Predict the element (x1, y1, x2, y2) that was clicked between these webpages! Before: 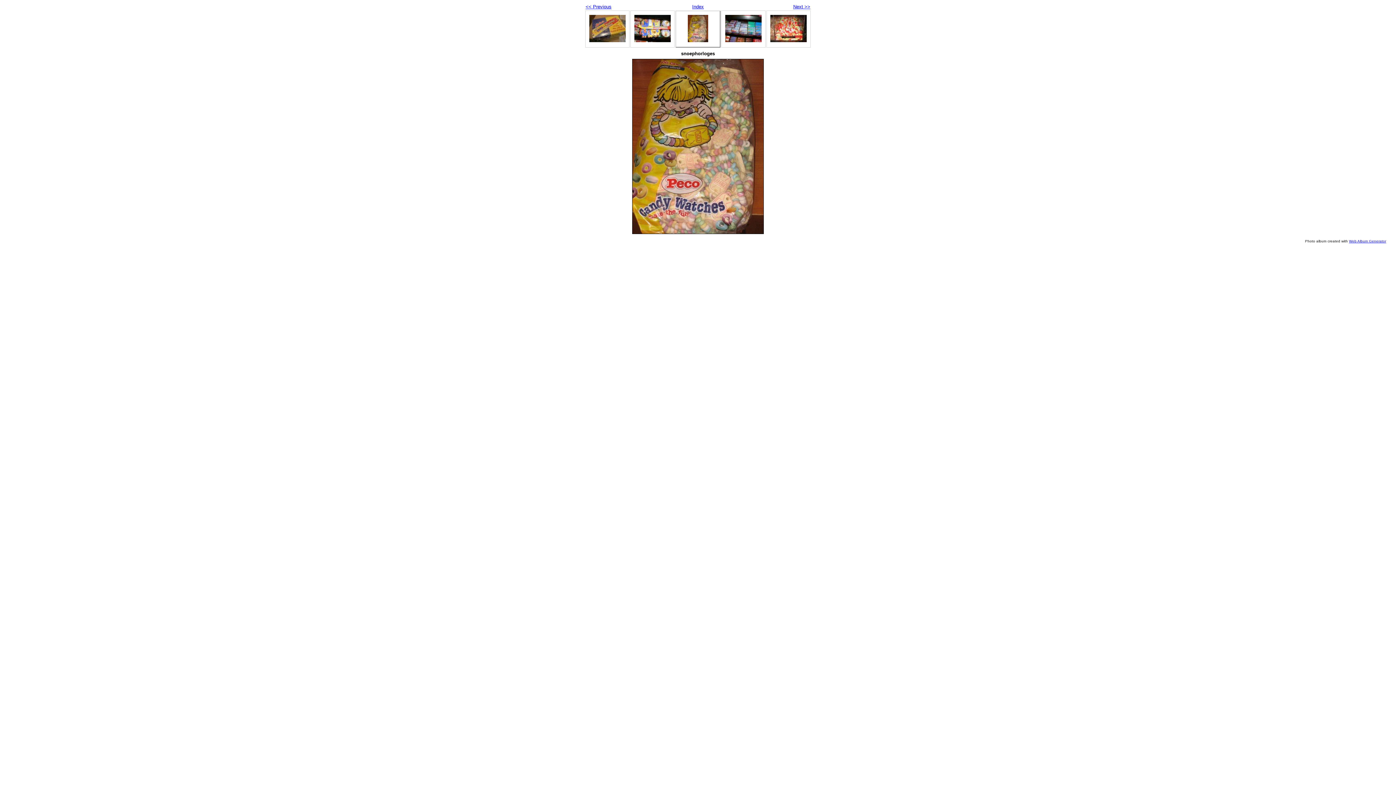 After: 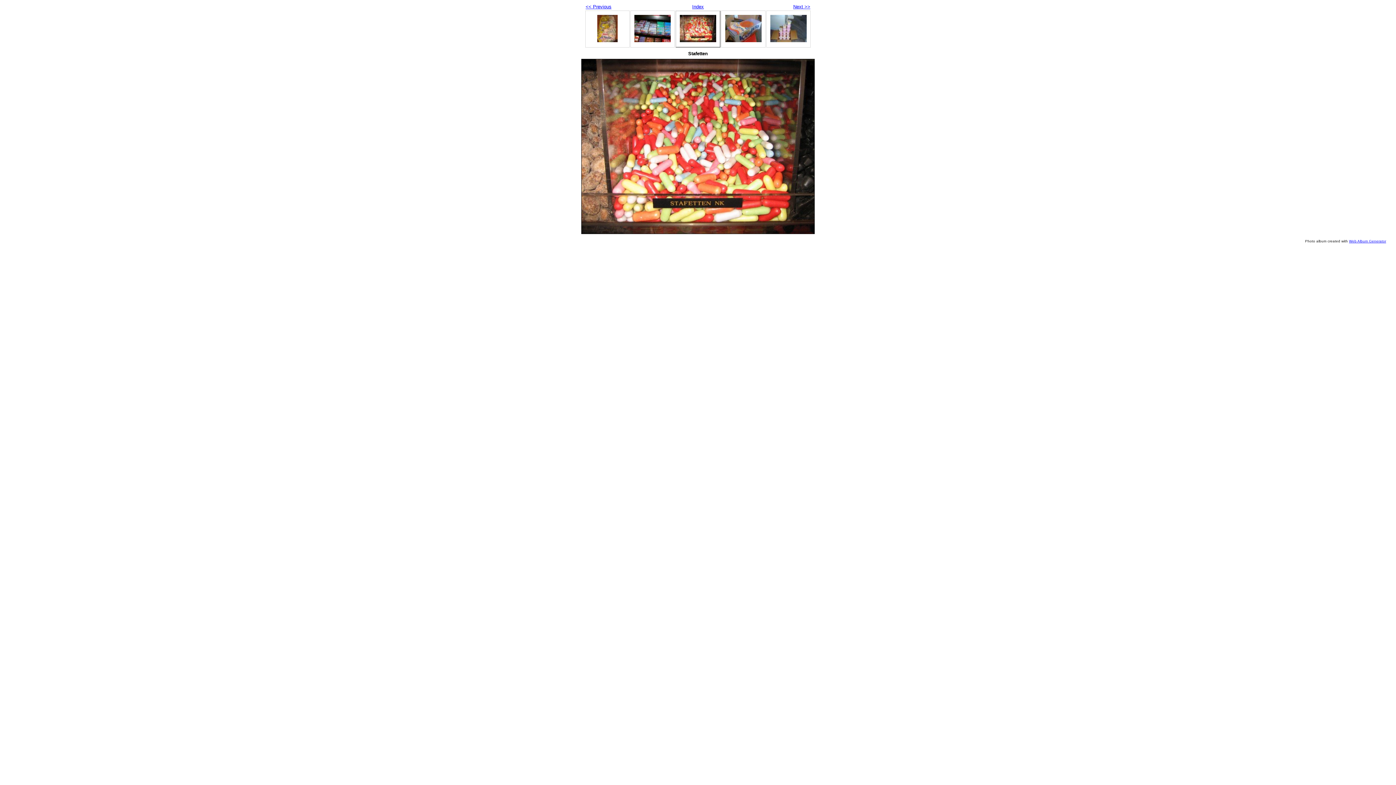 Action: bbox: (770, 37, 806, 43)